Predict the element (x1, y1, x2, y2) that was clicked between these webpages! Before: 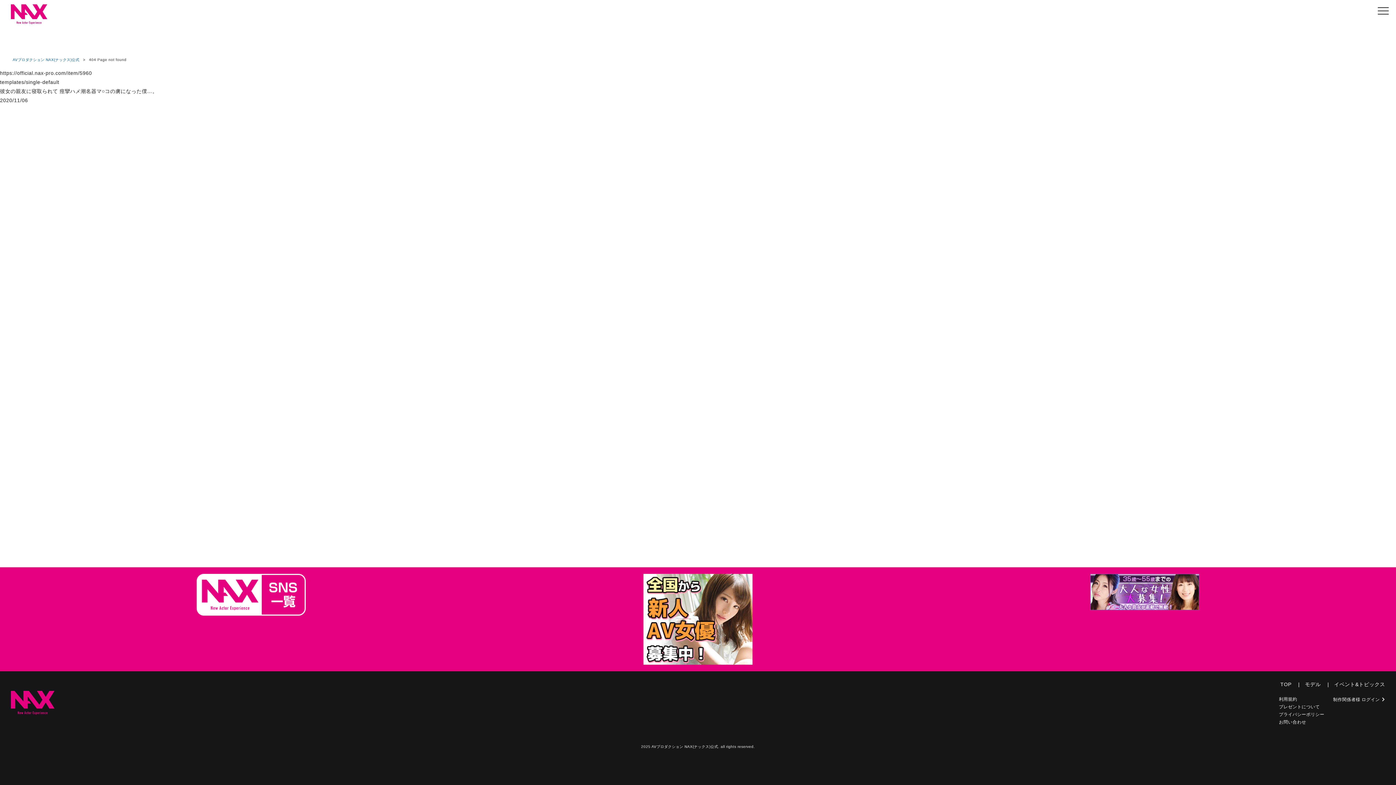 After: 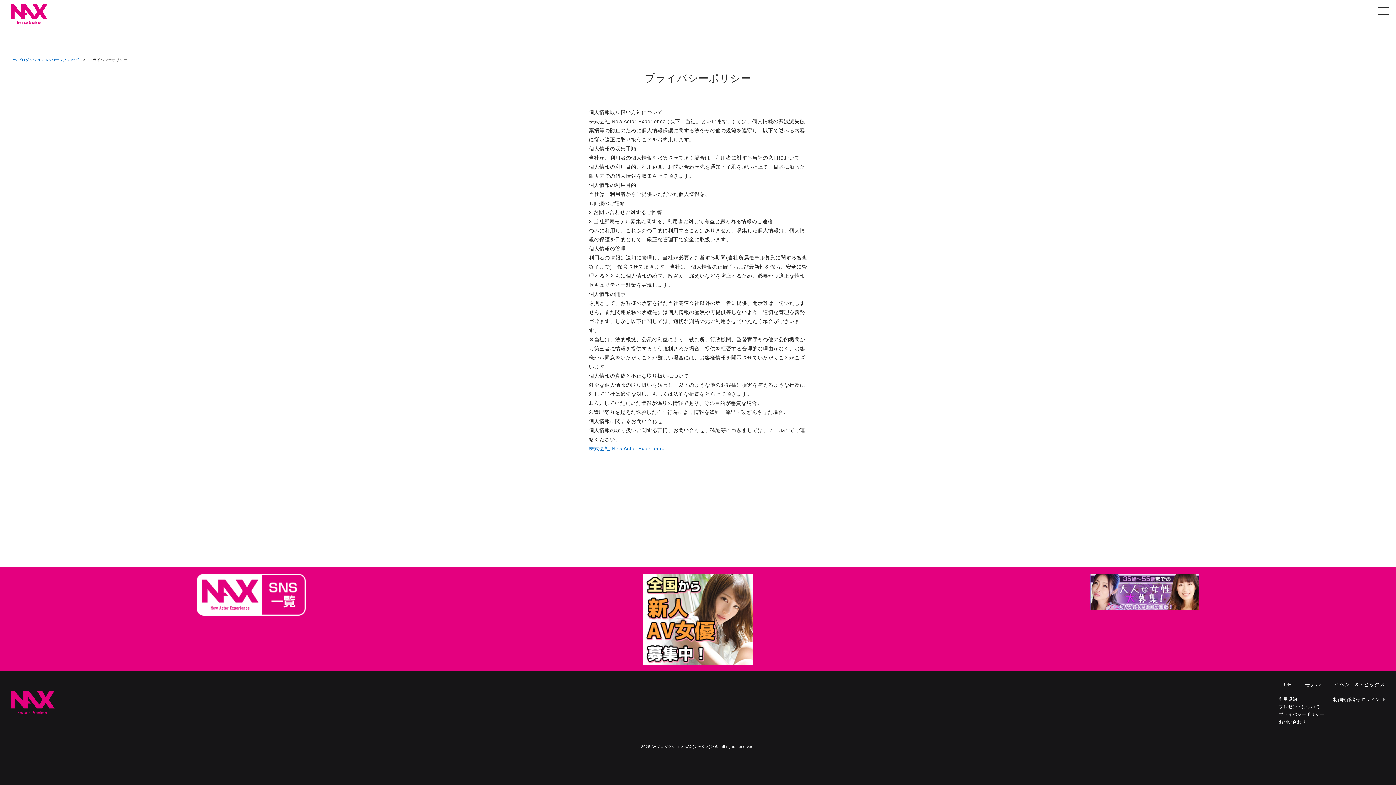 Action: label: プライバシーポリシー bbox: (1279, 712, 1324, 717)